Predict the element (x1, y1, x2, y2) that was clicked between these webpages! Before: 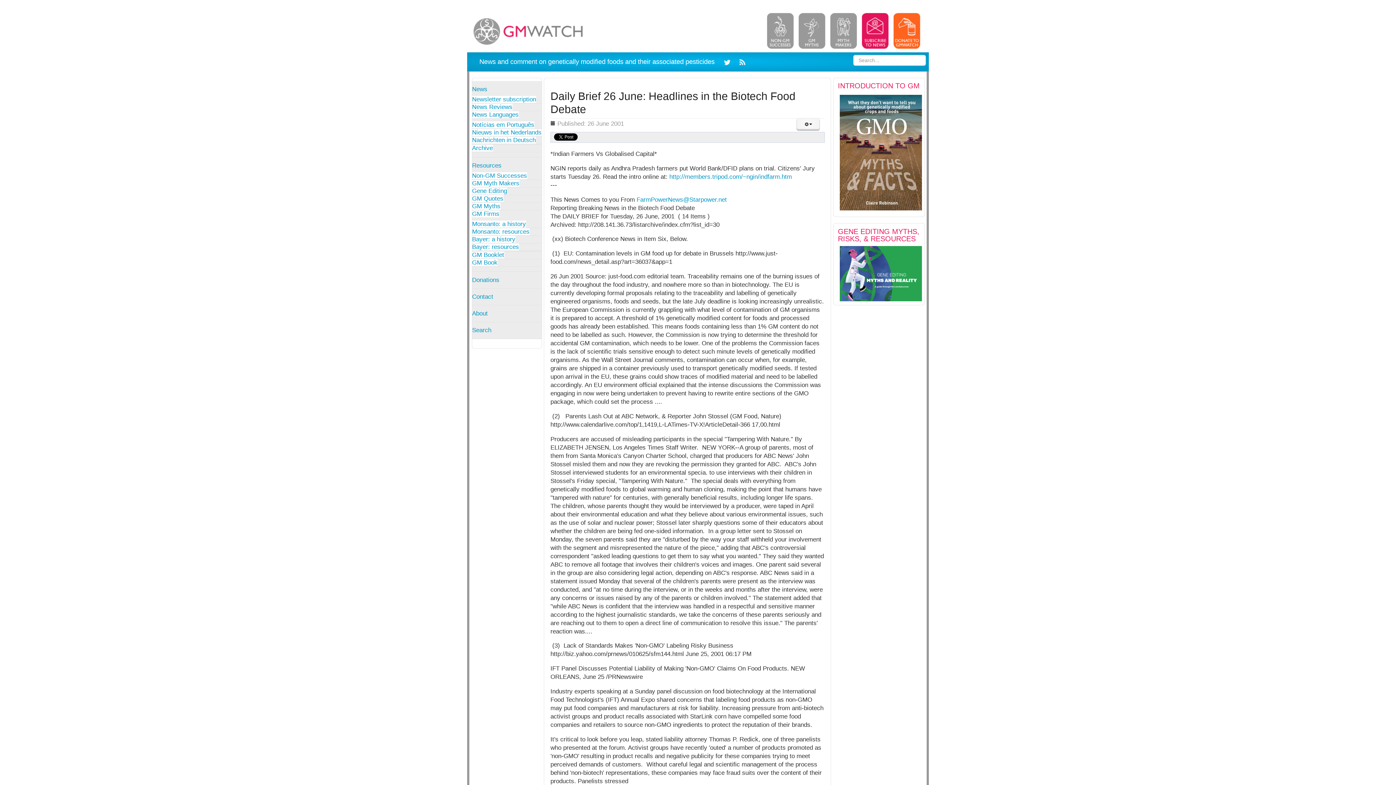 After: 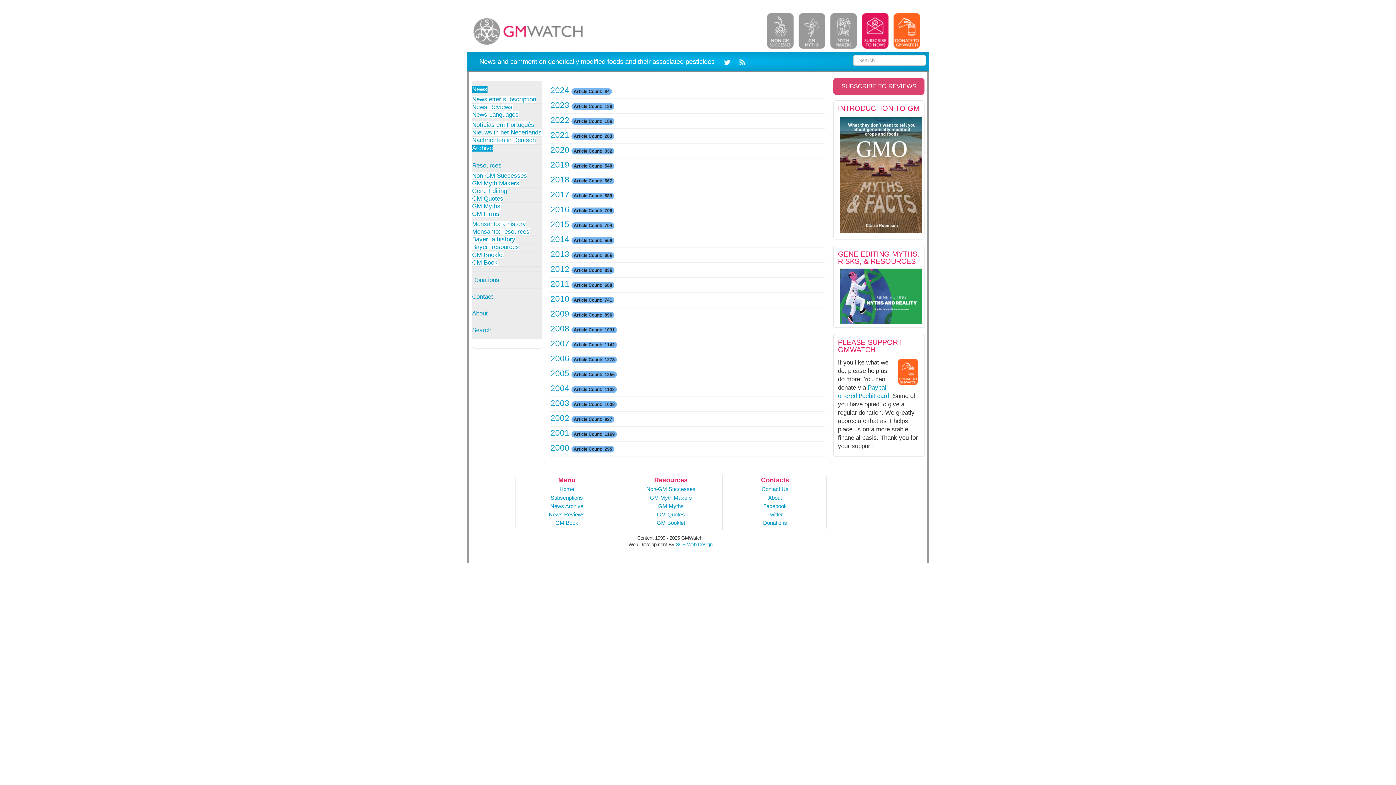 Action: label: Archive bbox: (472, 144, 492, 151)